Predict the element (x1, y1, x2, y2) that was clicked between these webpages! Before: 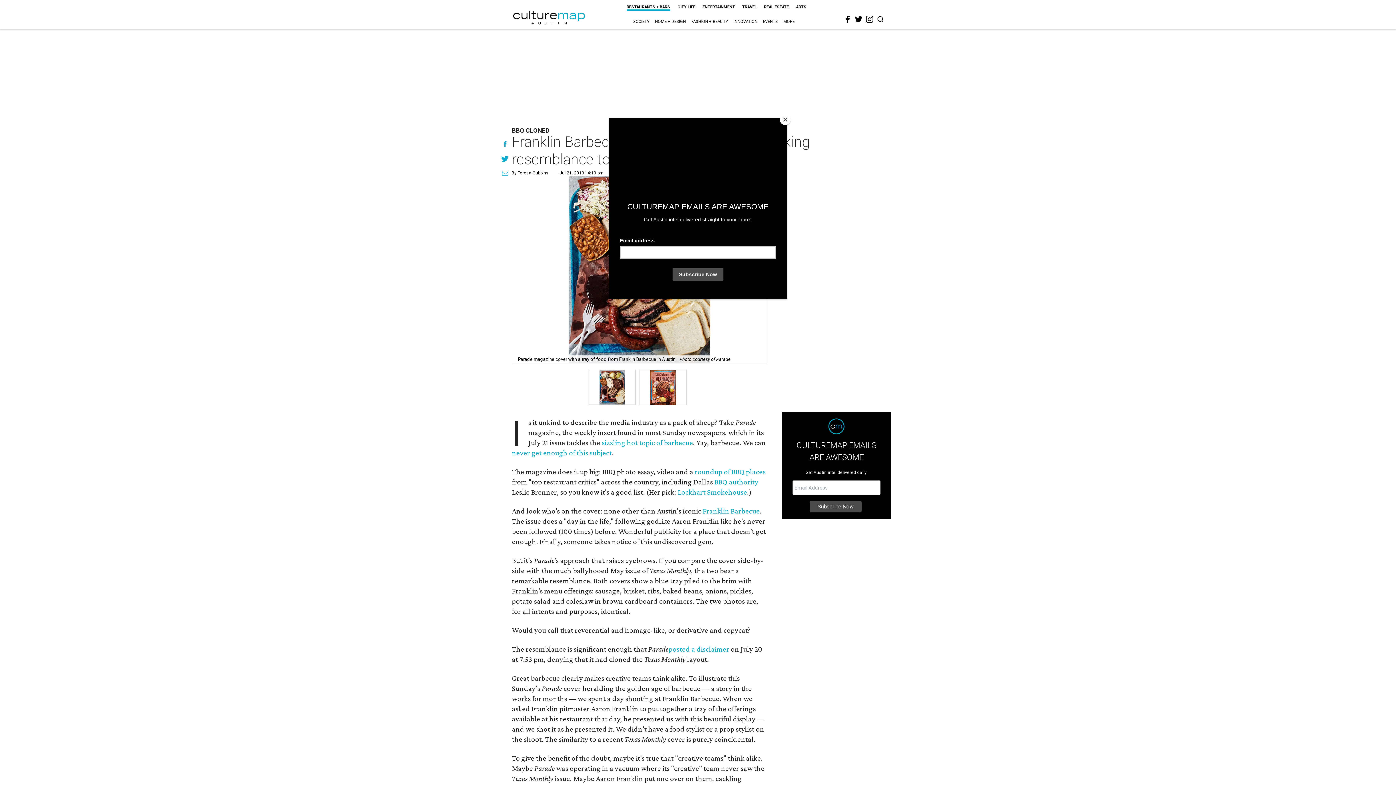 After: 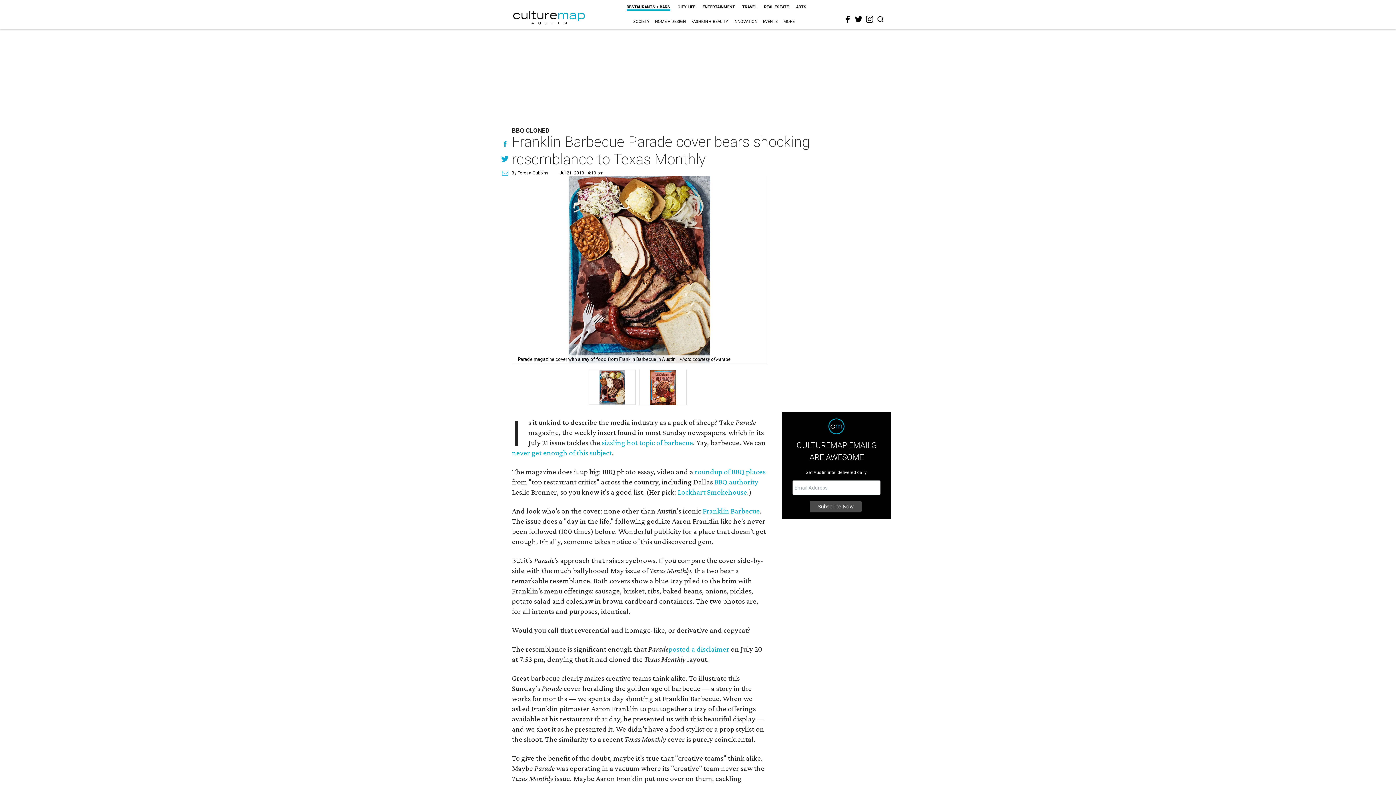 Action: label: Close bbox: (780, 114, 790, 125)